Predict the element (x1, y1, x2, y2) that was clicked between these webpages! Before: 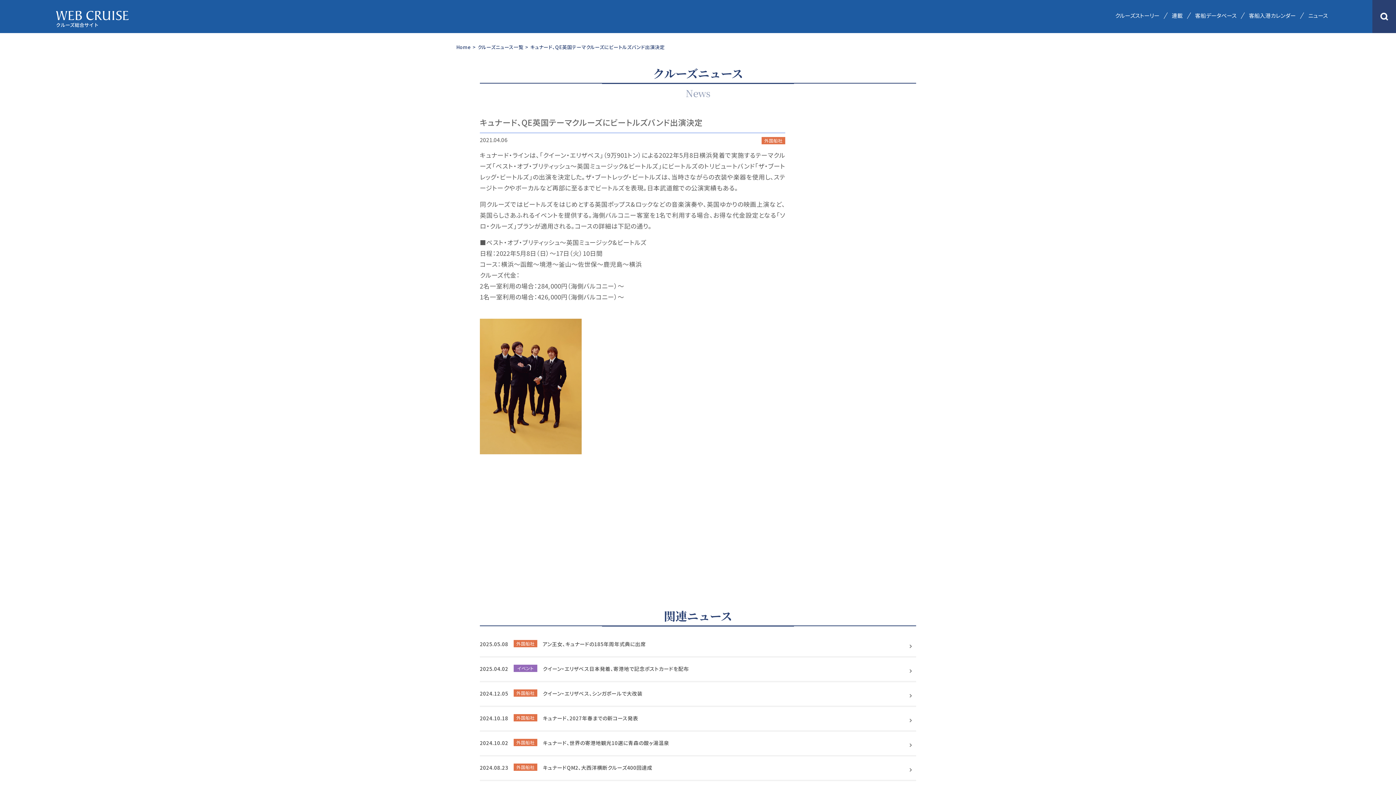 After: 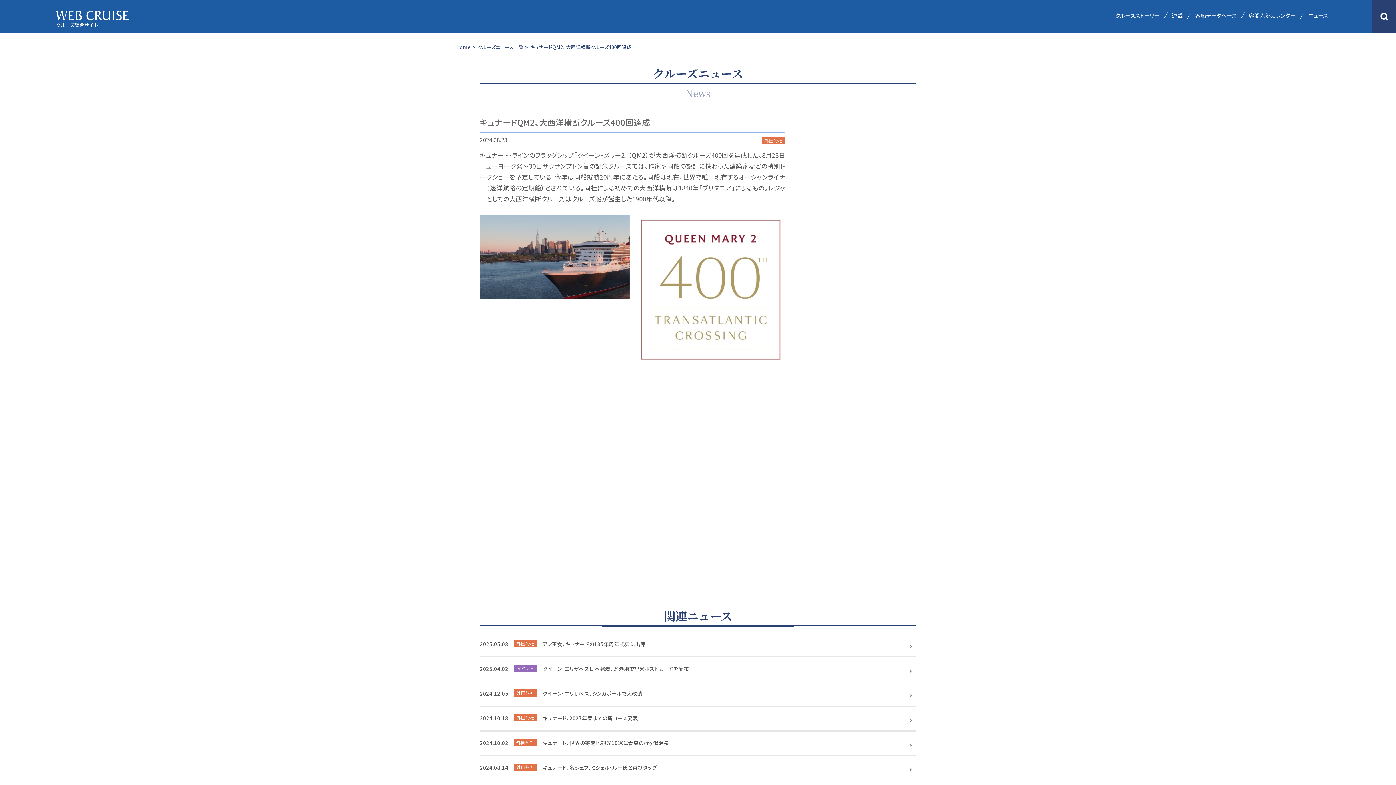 Action: bbox: (480, 760, 916, 781) label: 2024.08.23
外国船社
キュナードQM2、大西洋横断クルーズ400回達成